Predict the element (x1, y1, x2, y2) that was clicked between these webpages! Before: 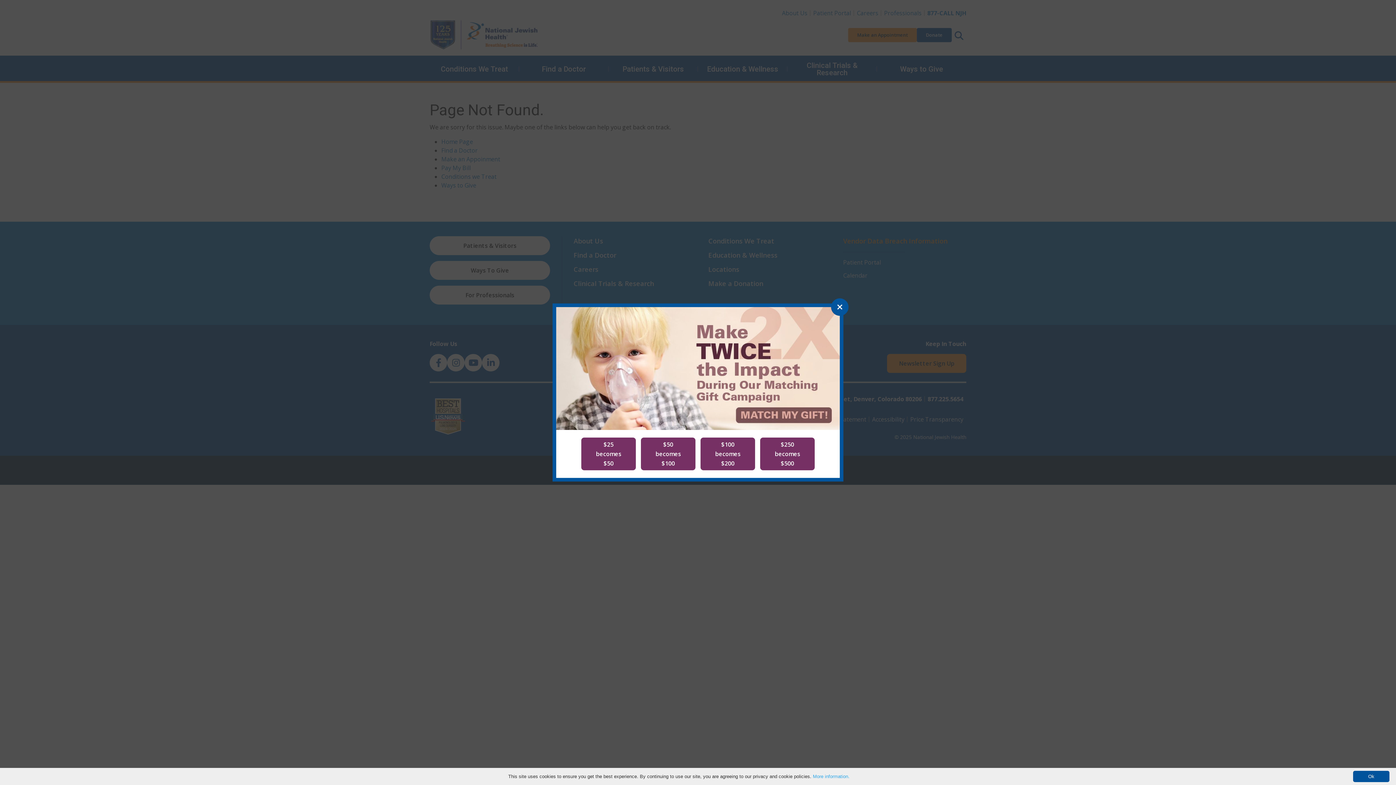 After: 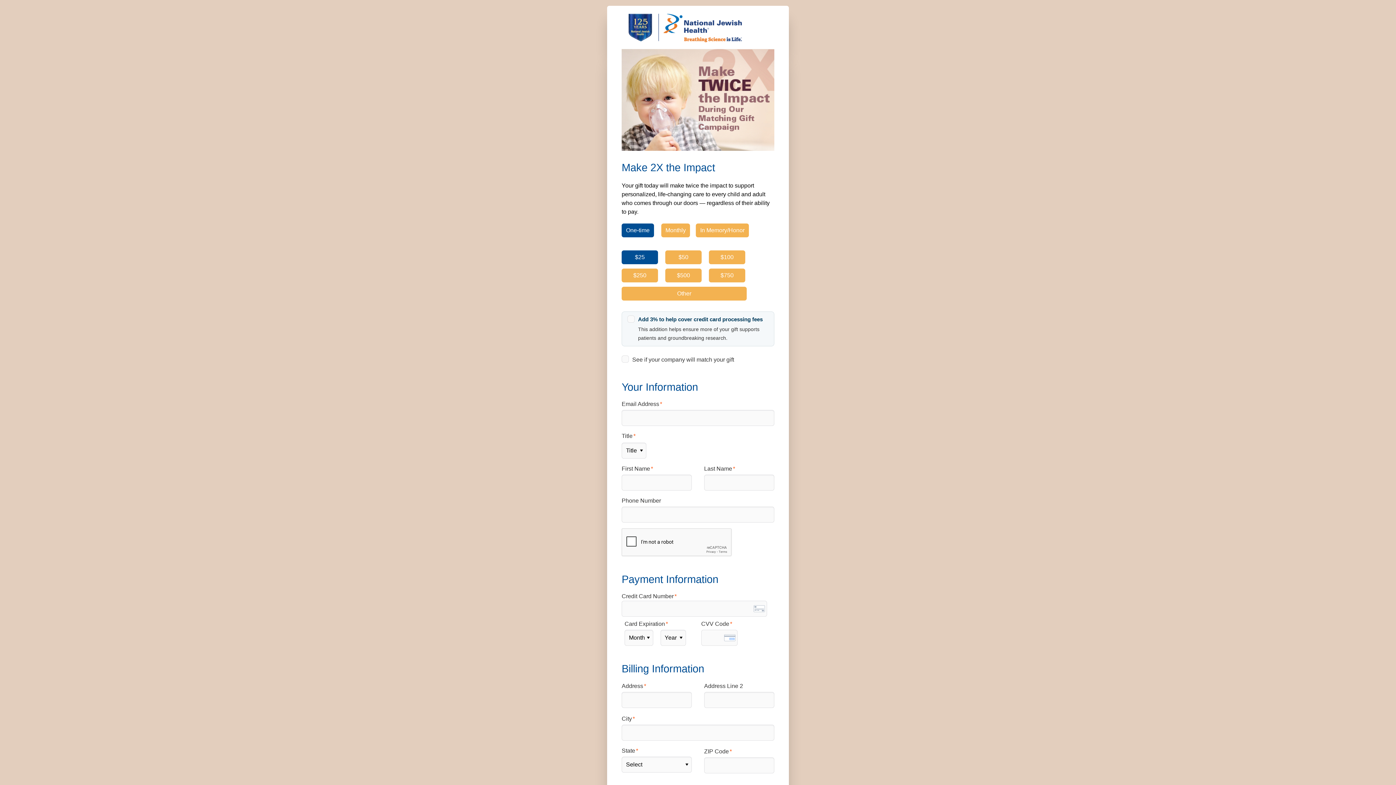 Action: bbox: (581, 437, 636, 470) label: $25
becomes
$50